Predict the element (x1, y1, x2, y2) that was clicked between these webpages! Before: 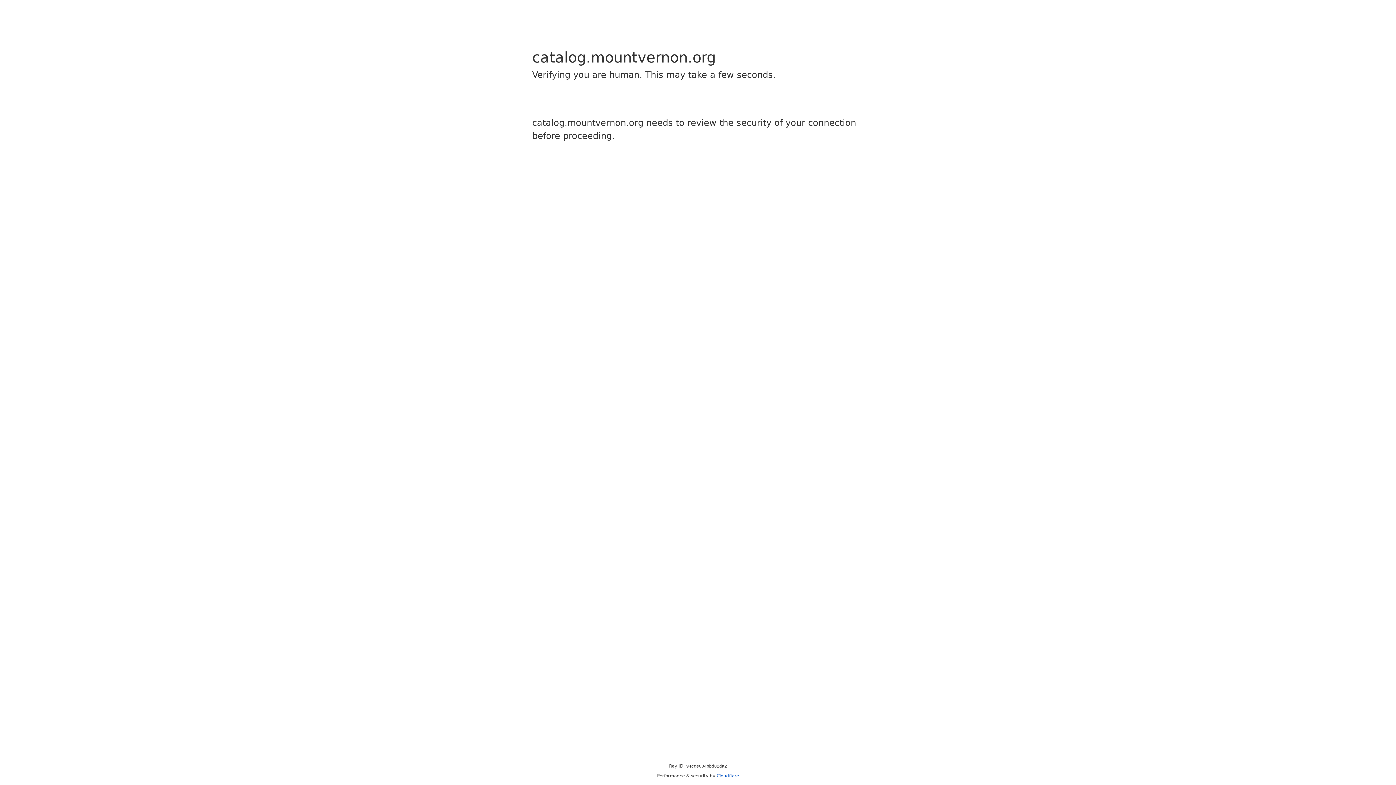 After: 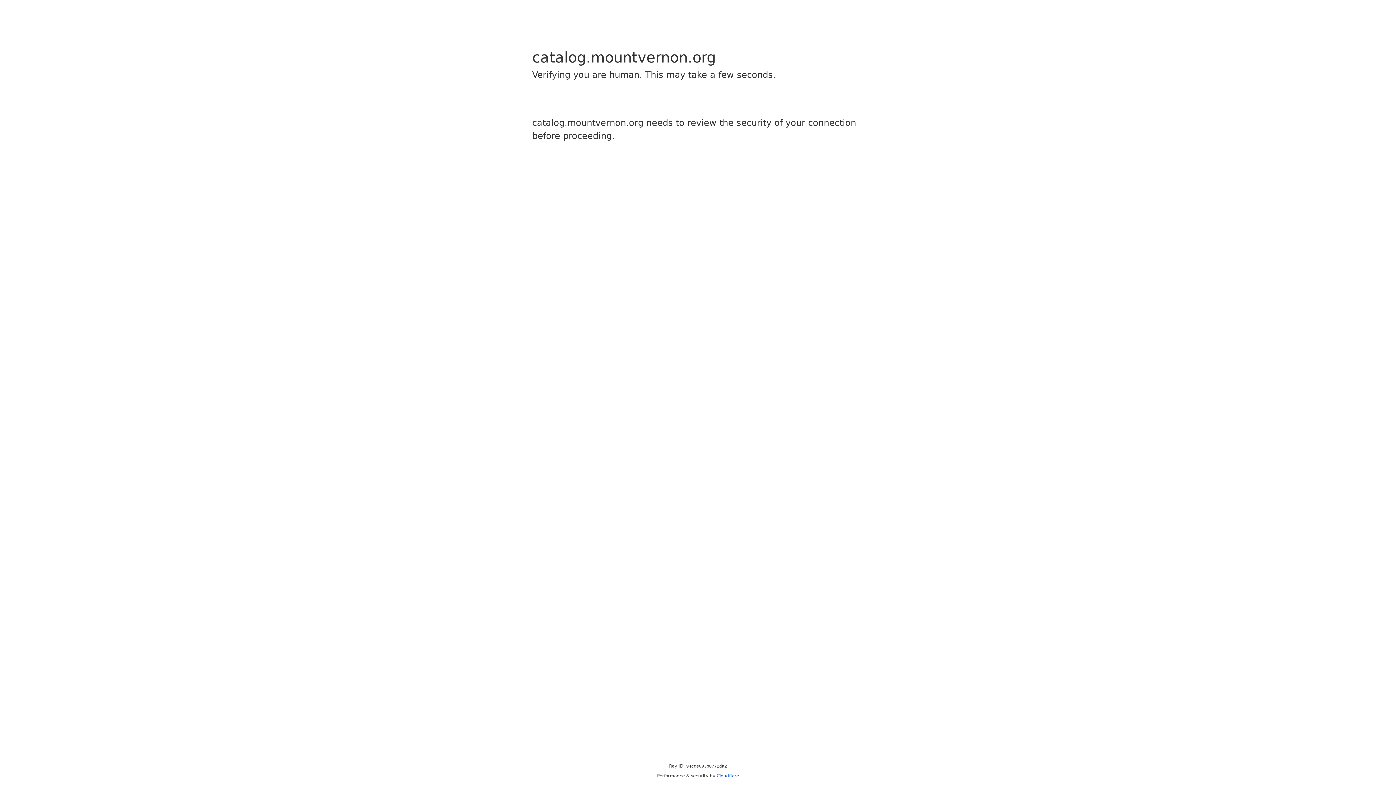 Action: label: Cloudflare bbox: (716, 773, 739, 778)